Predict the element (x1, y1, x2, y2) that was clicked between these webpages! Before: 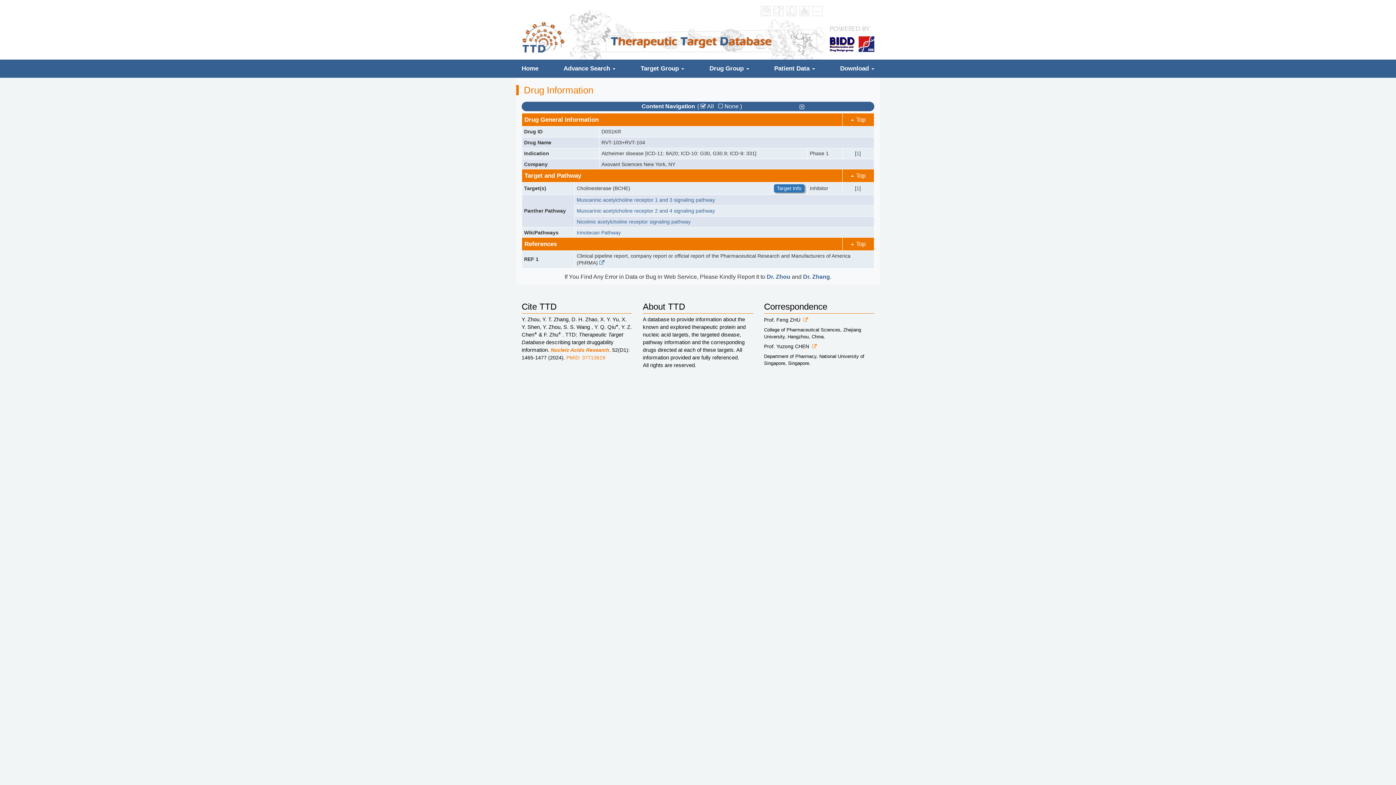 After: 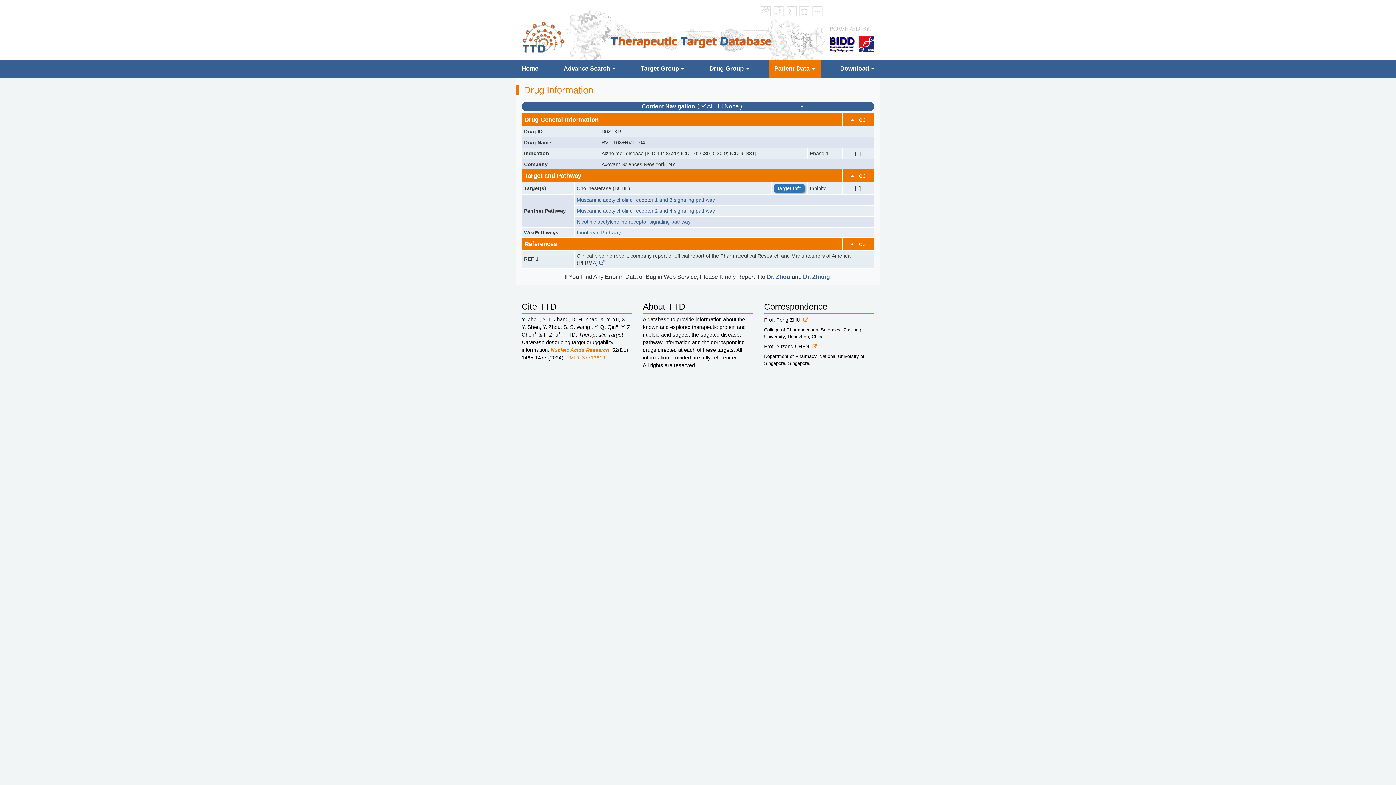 Action: bbox: (769, 59, 820, 77) label: Patient Data 